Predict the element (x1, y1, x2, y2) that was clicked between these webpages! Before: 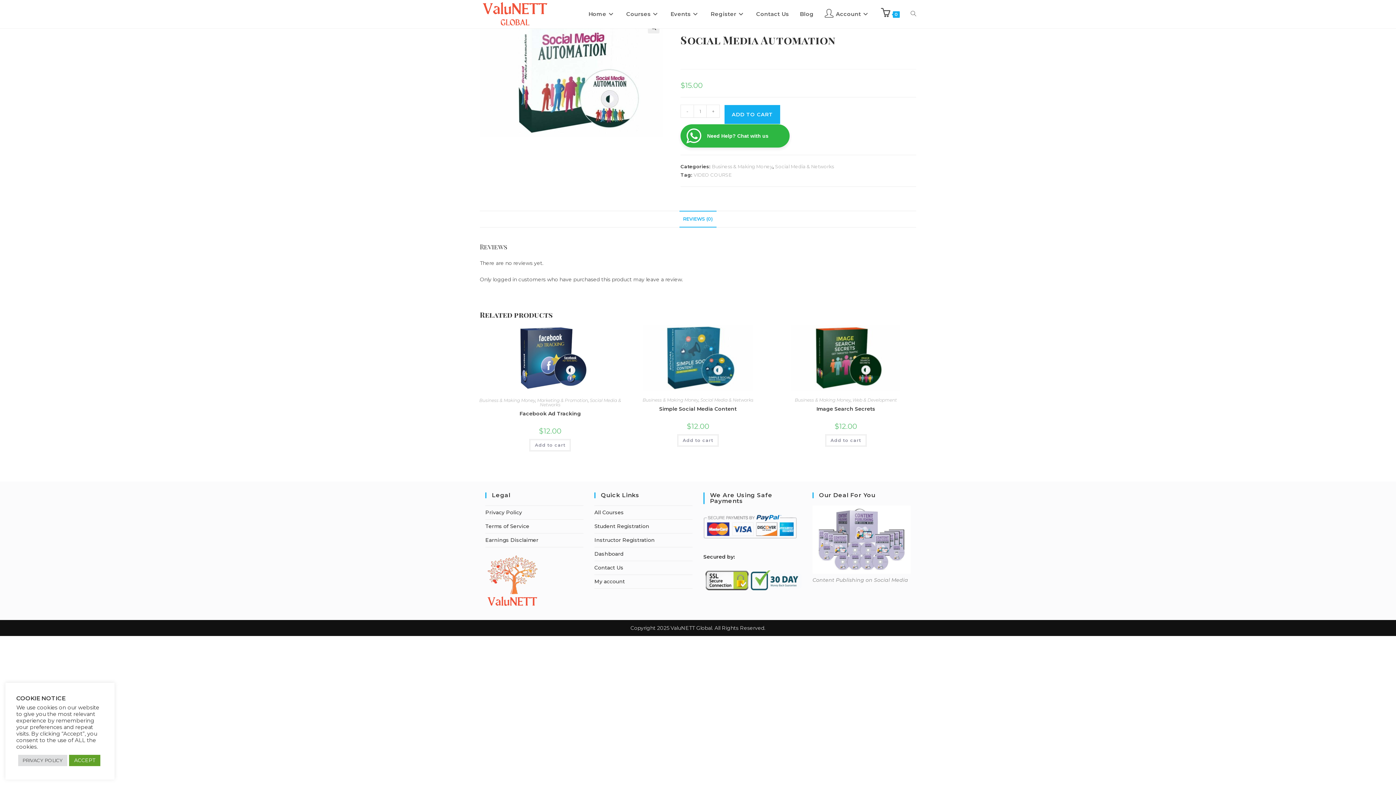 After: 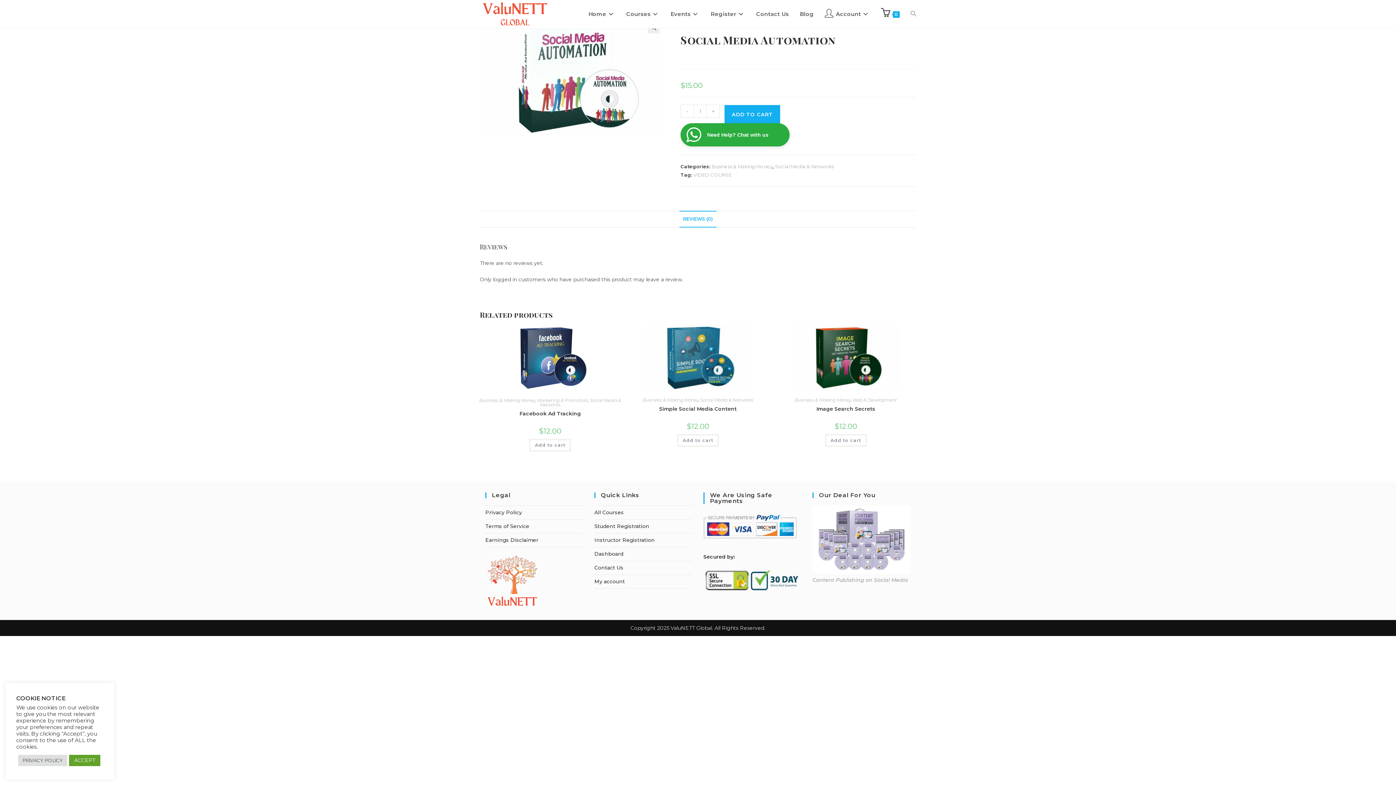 Action: bbox: (680, 124, 789, 147) label: Need Help? Chat with us